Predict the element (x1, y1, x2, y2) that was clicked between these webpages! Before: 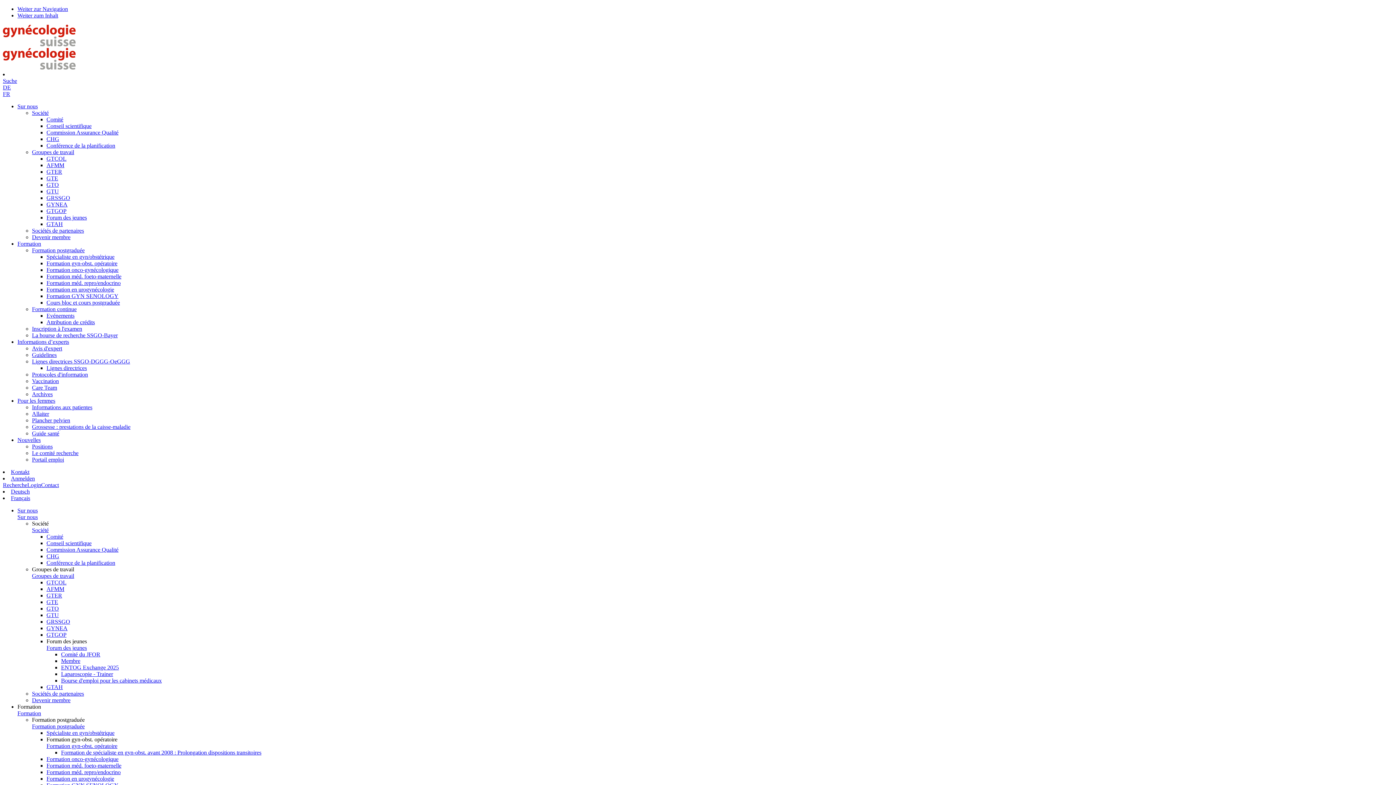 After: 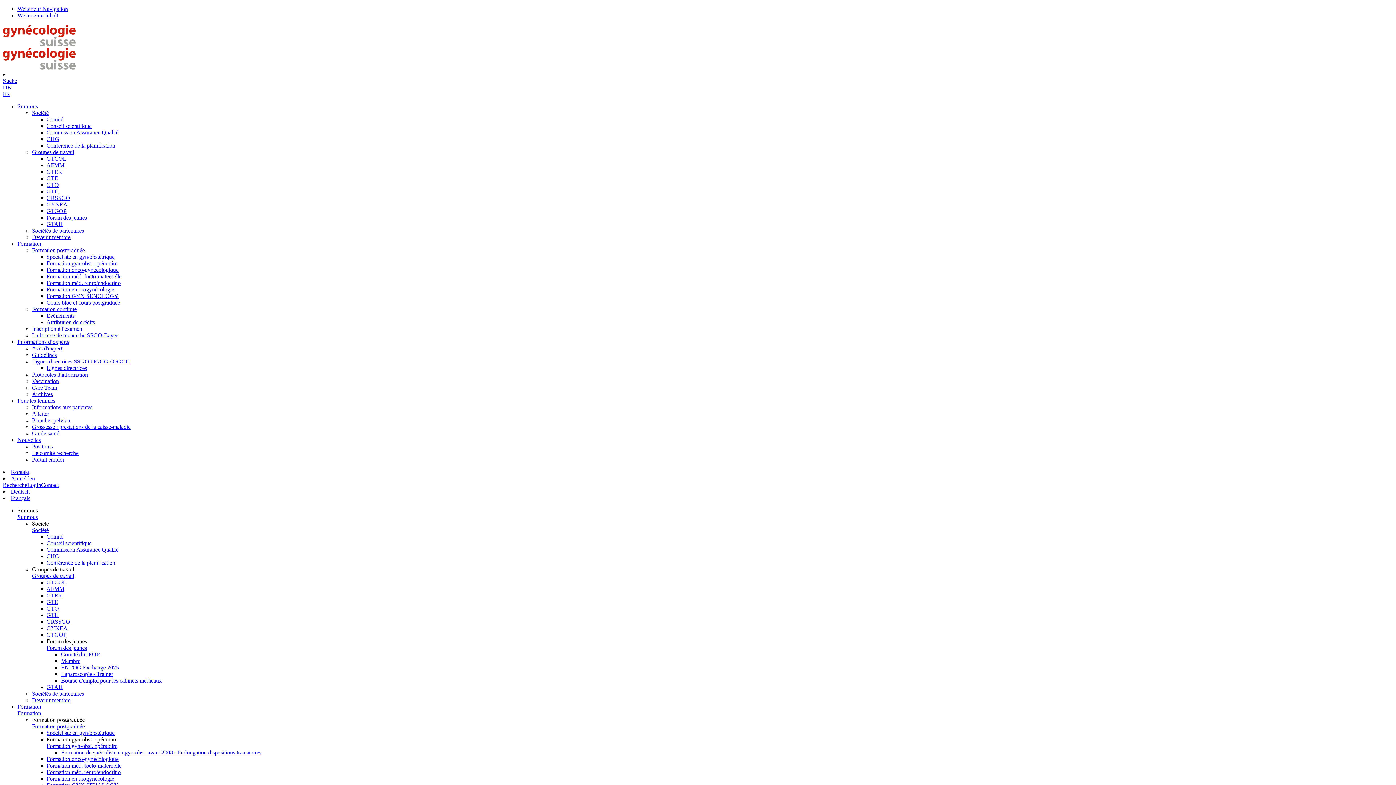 Action: label: Sociétés de partenaires bbox: (32, 227, 84, 233)